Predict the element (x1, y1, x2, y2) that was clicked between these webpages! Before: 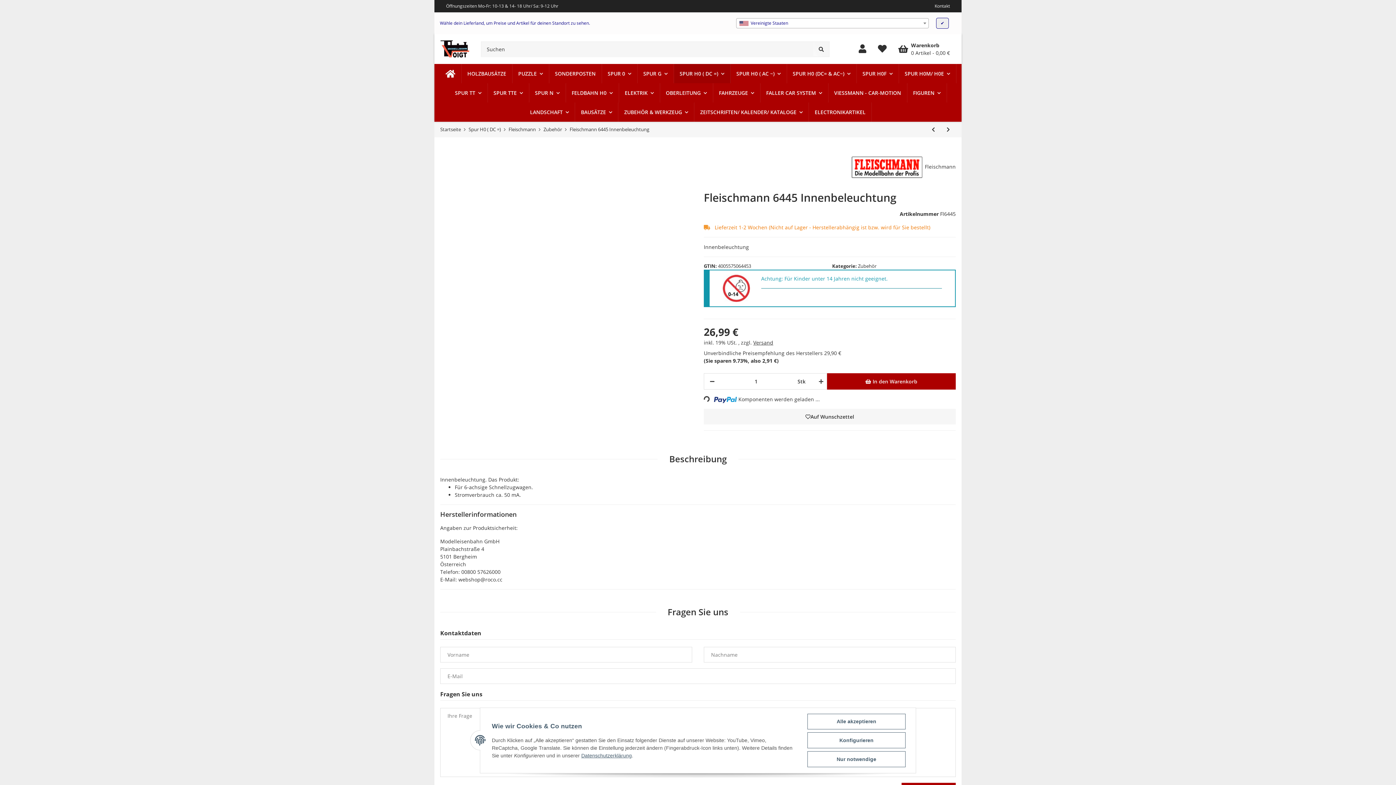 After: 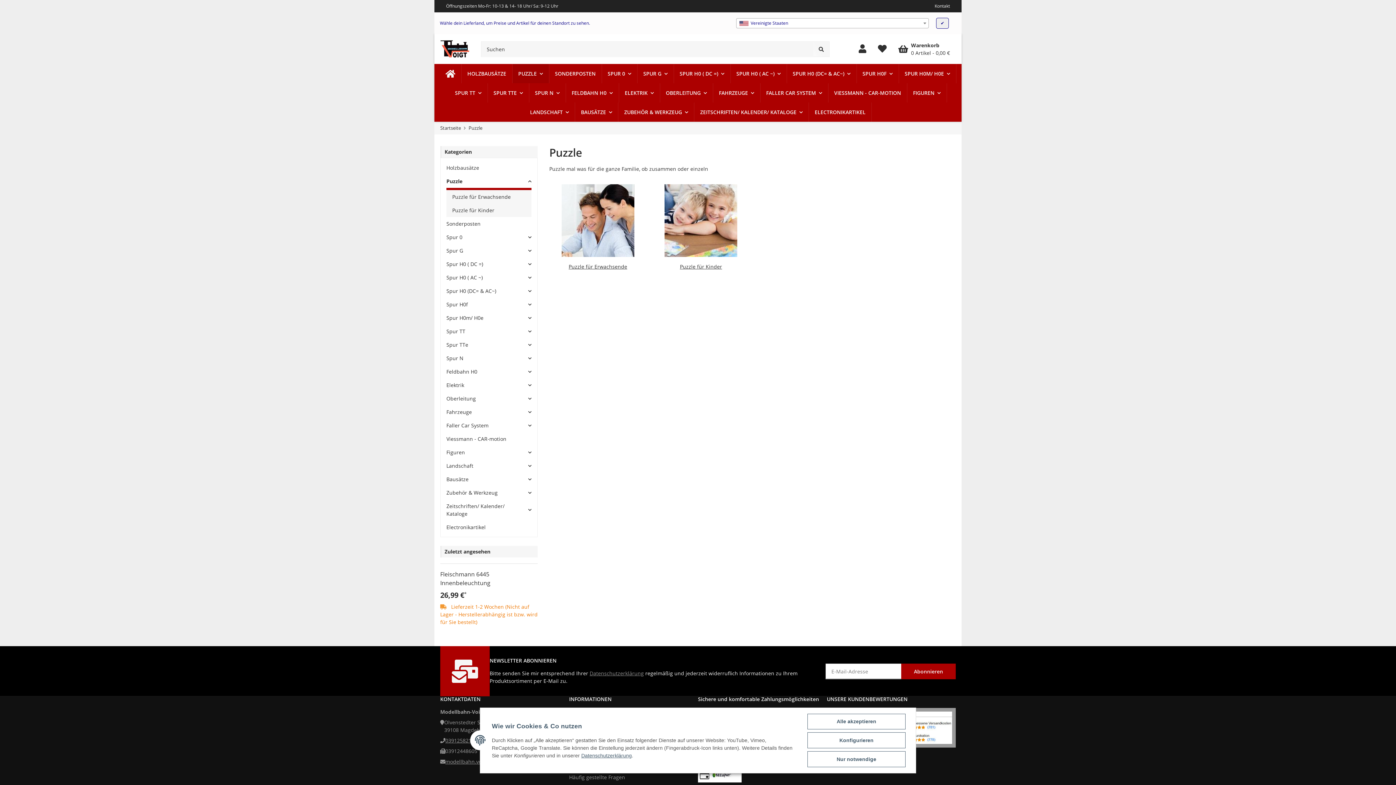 Action: bbox: (512, 64, 548, 83) label: PUZZLE